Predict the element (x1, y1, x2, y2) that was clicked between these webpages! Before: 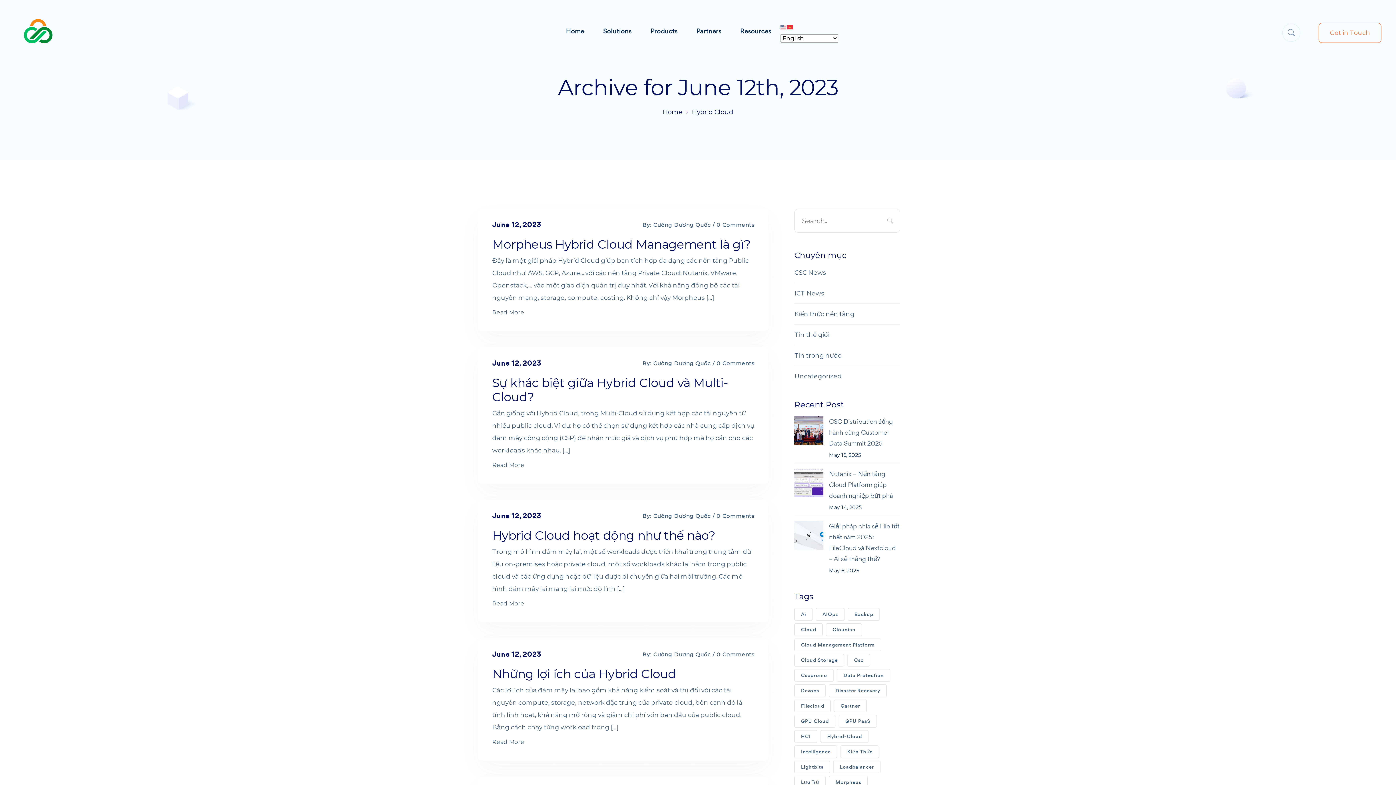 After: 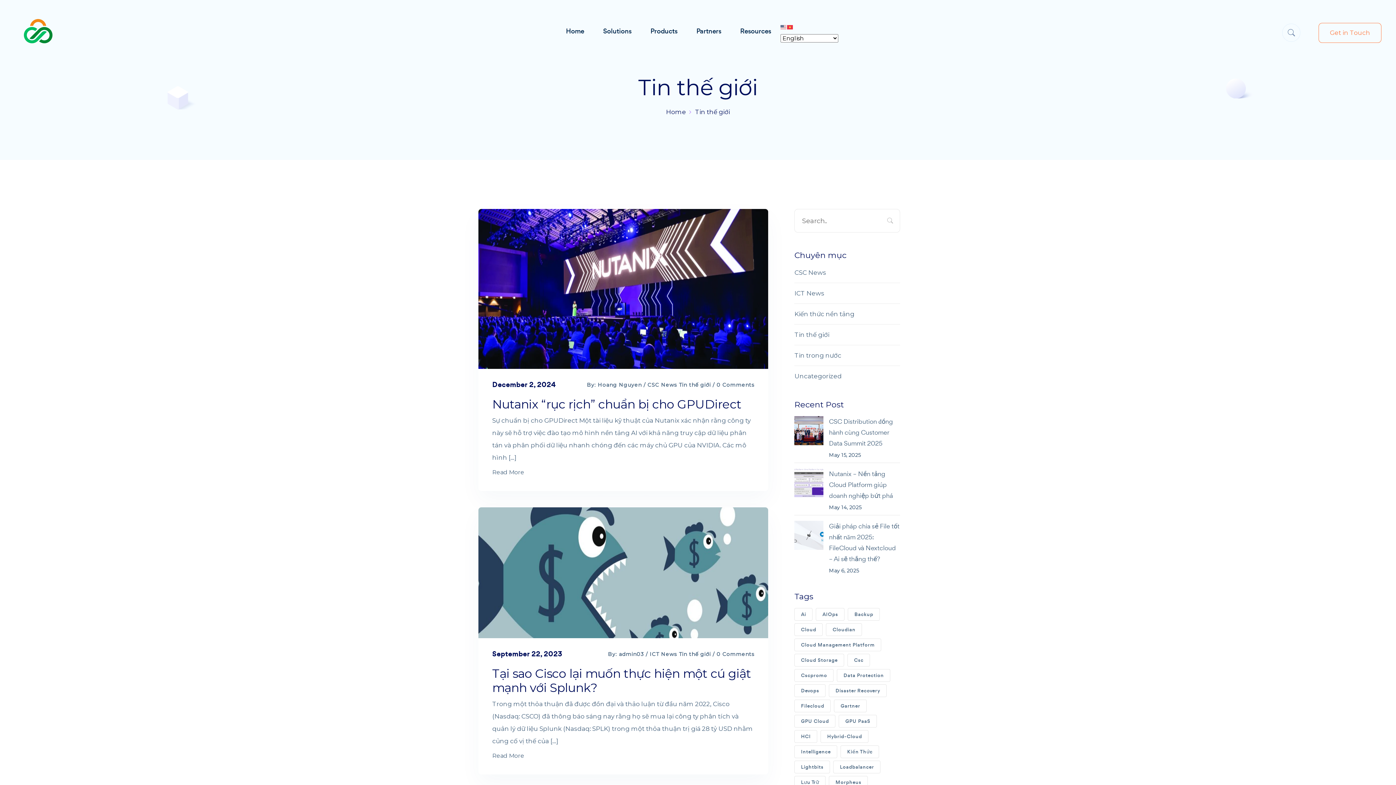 Action: label: Tin thế giới bbox: (794, 329, 900, 340)